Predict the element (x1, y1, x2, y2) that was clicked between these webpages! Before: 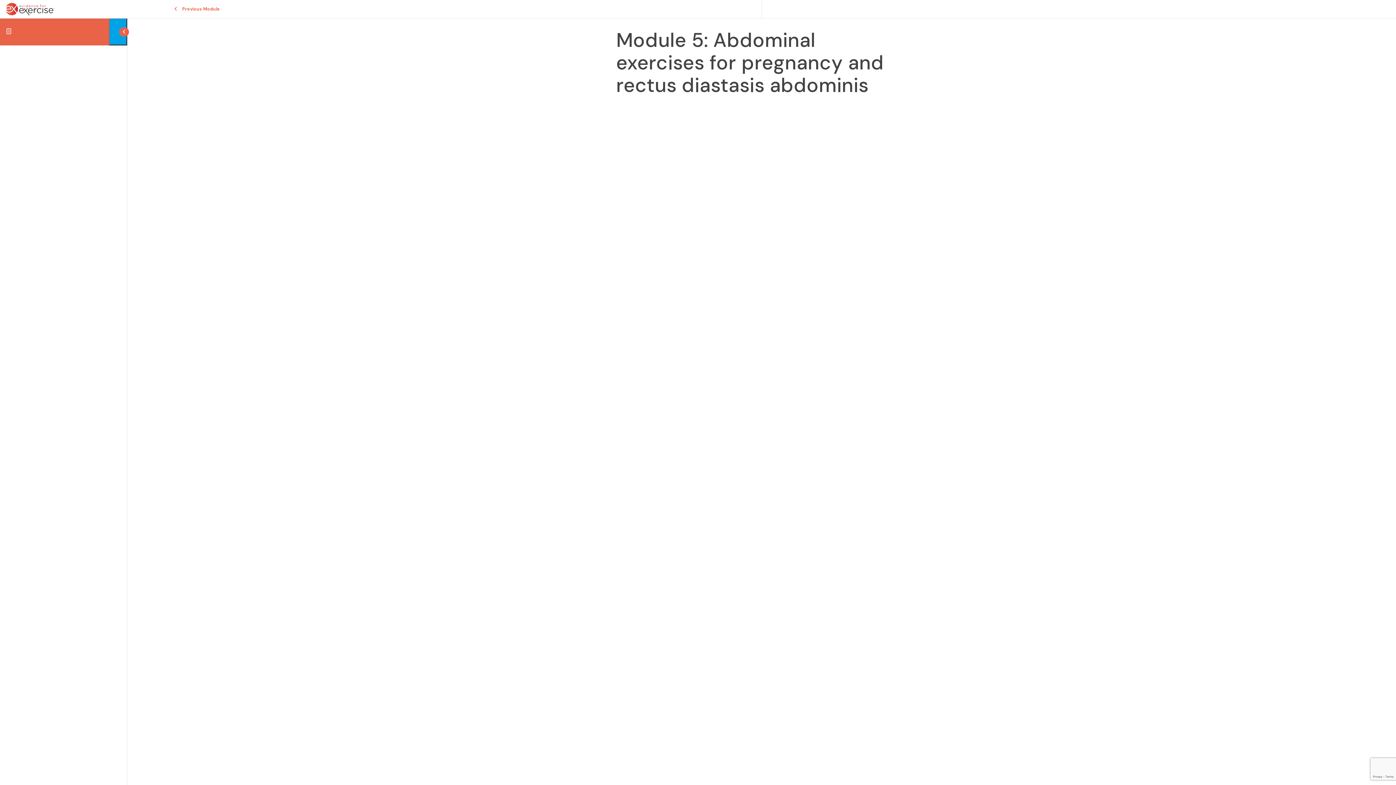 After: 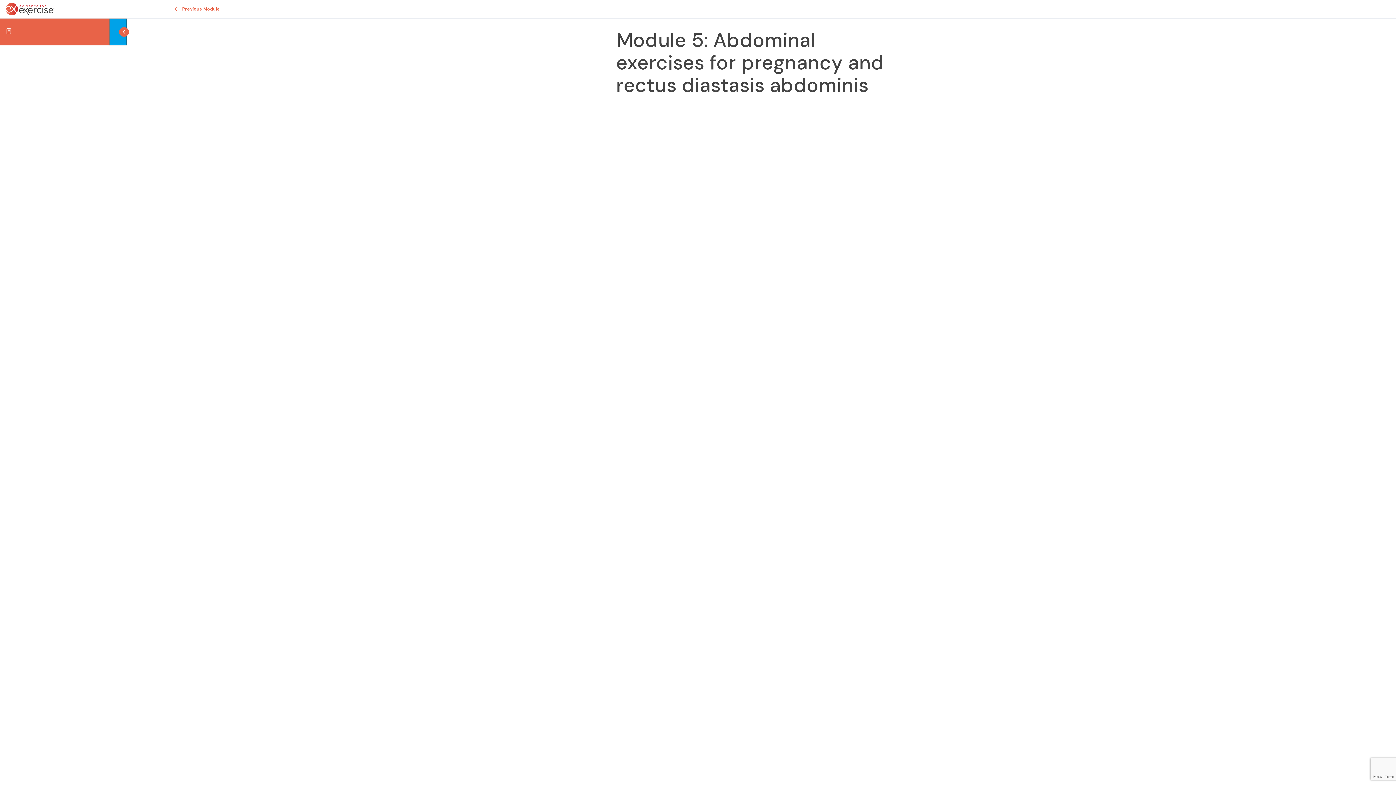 Action: bbox: (5, 27, 11, 35)